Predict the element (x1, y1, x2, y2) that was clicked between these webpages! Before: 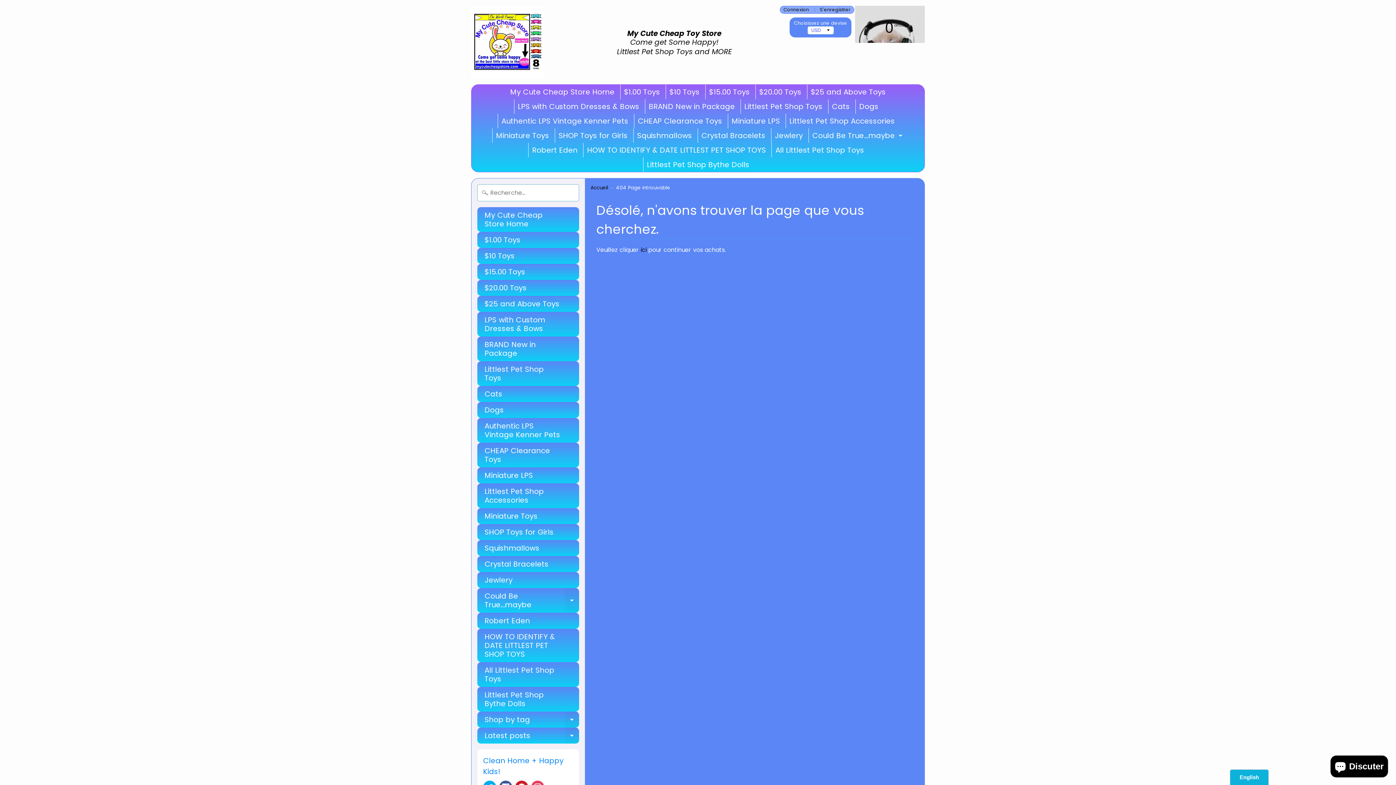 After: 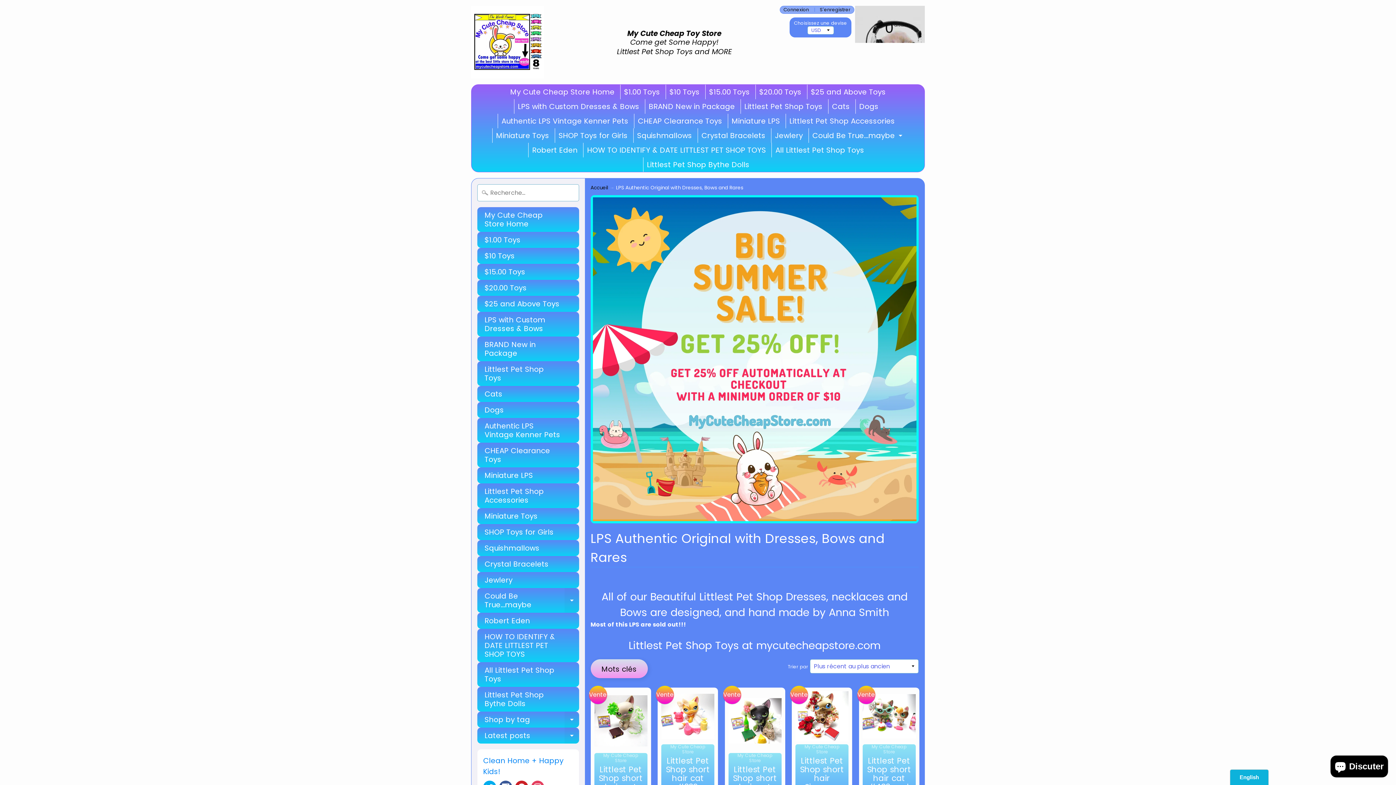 Action: label: LPS with Custom Dresses & Bows bbox: (477, 312, 579, 336)